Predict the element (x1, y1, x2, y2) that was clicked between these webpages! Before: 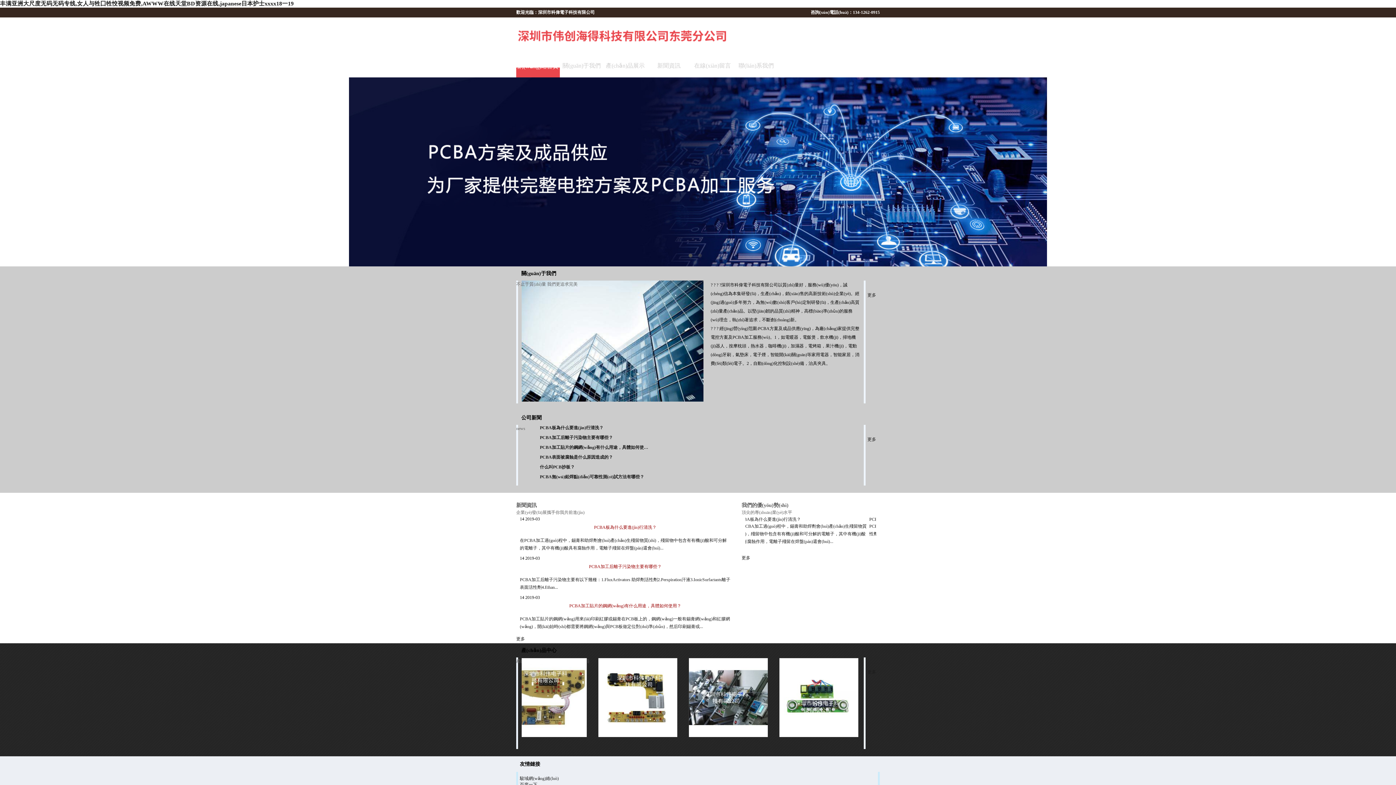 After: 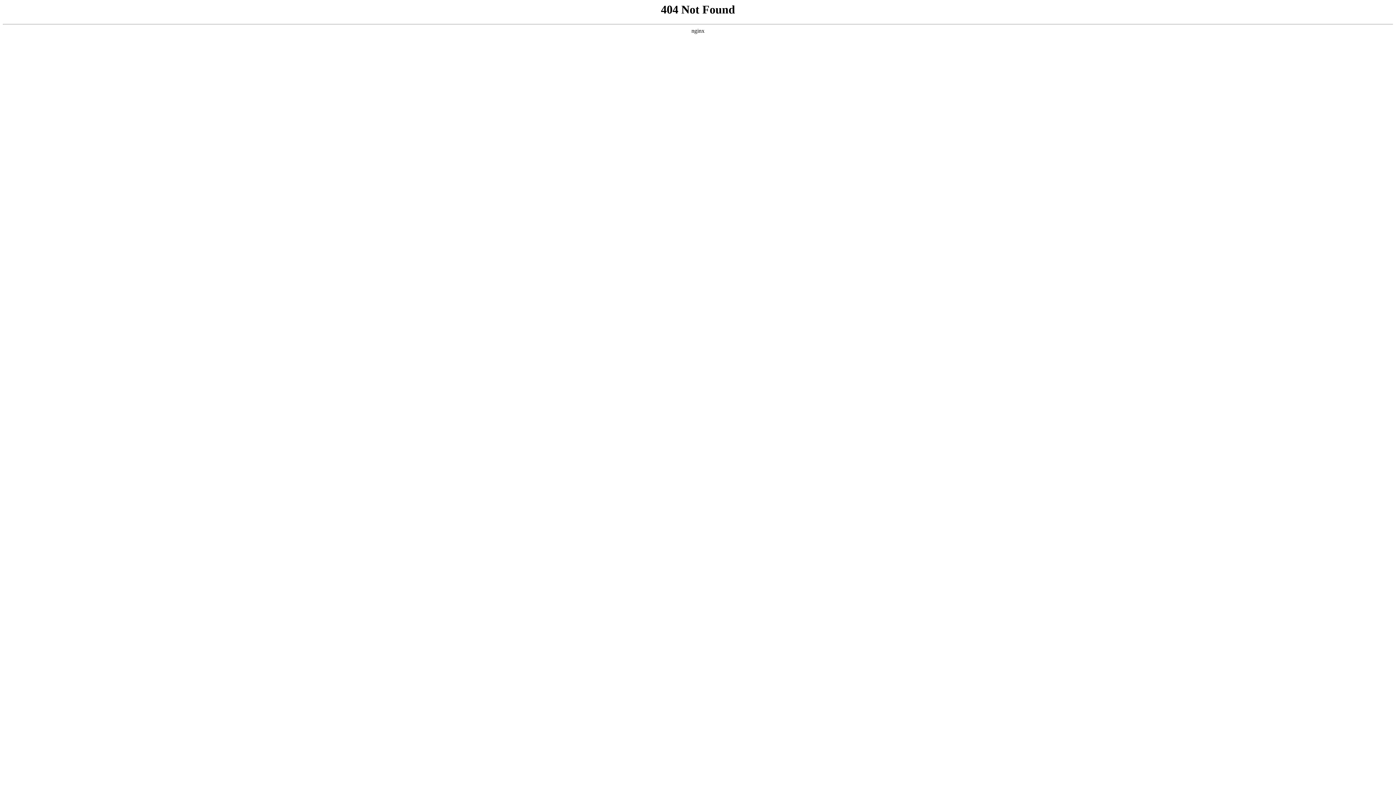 Action: bbox: (520, 705, 537, 710) label: 百度一下